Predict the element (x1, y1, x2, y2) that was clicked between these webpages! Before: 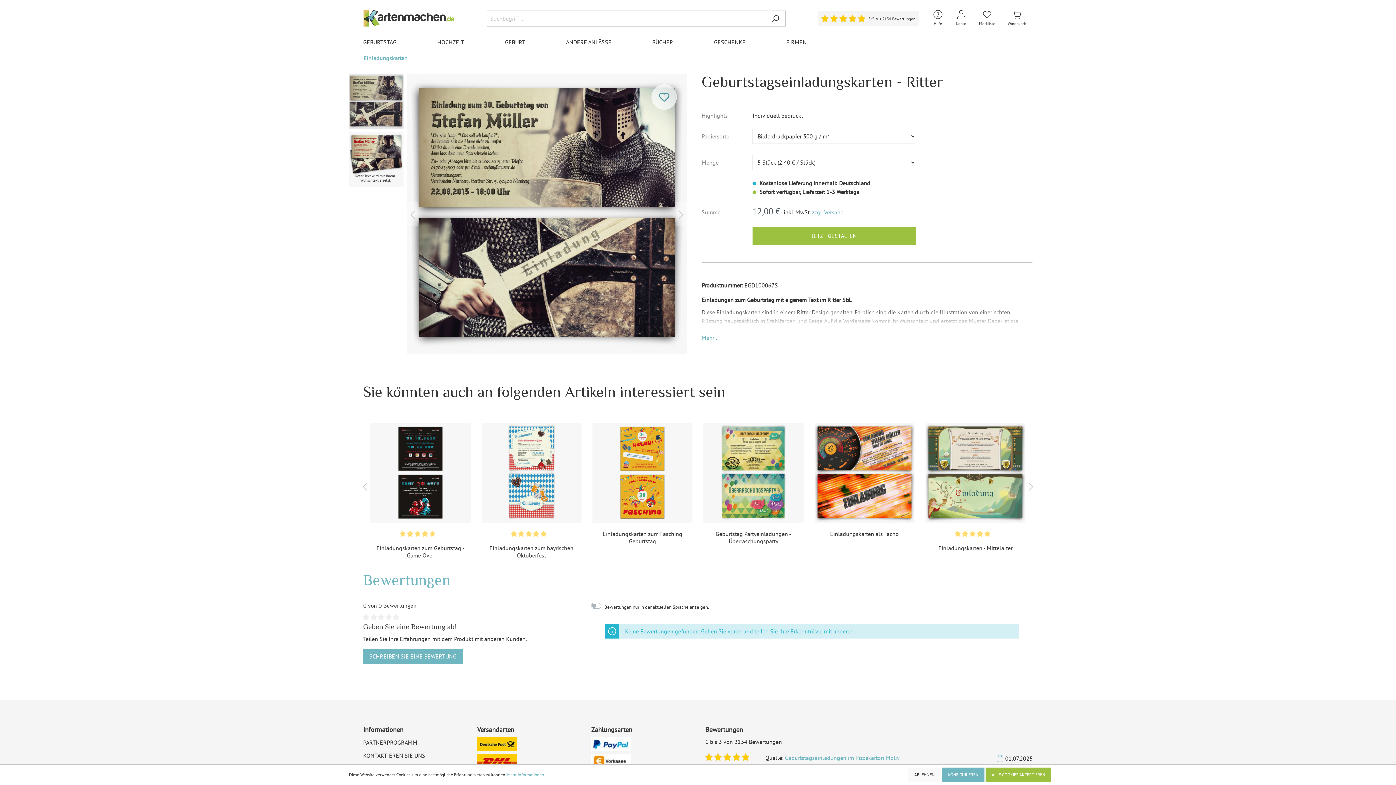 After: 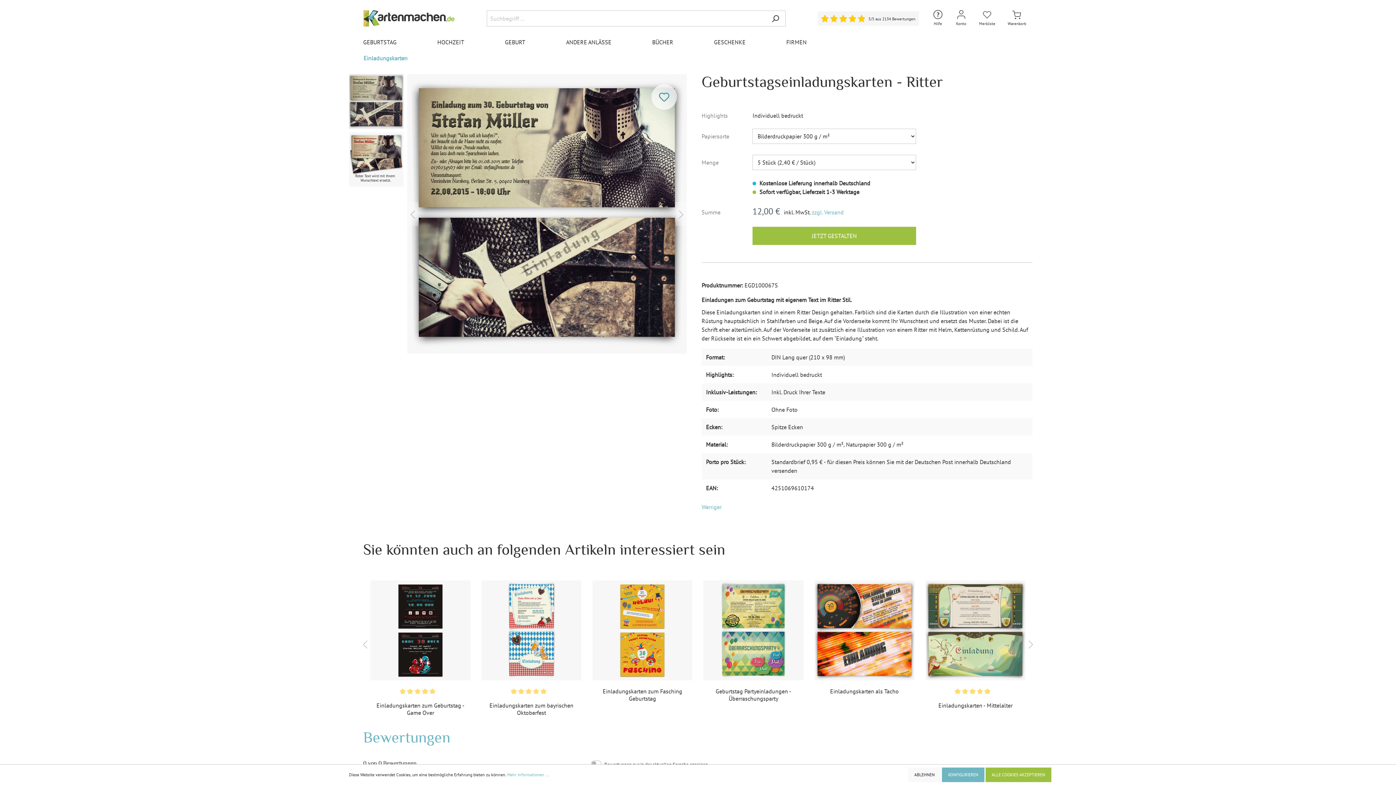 Action: bbox: (701, 334, 718, 341) label: Mehr ..